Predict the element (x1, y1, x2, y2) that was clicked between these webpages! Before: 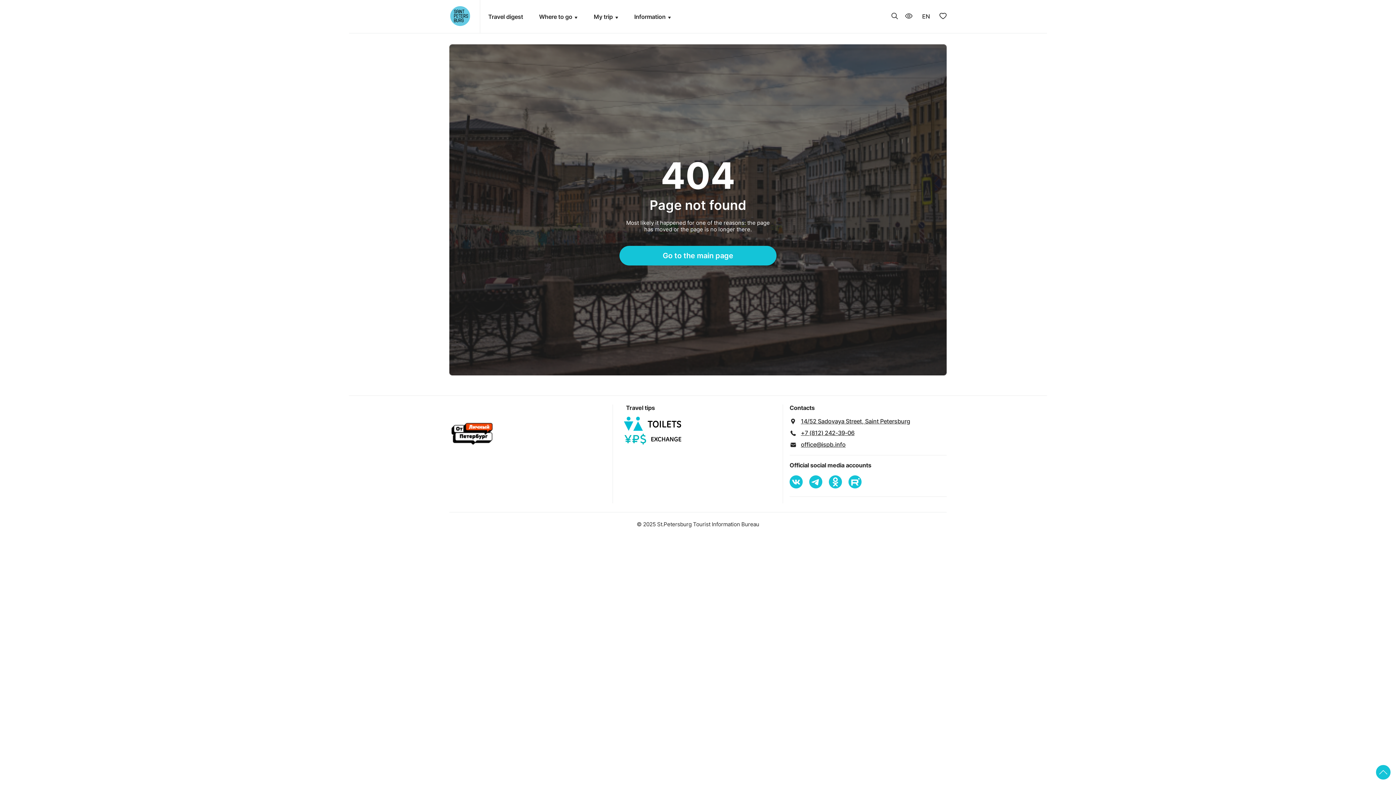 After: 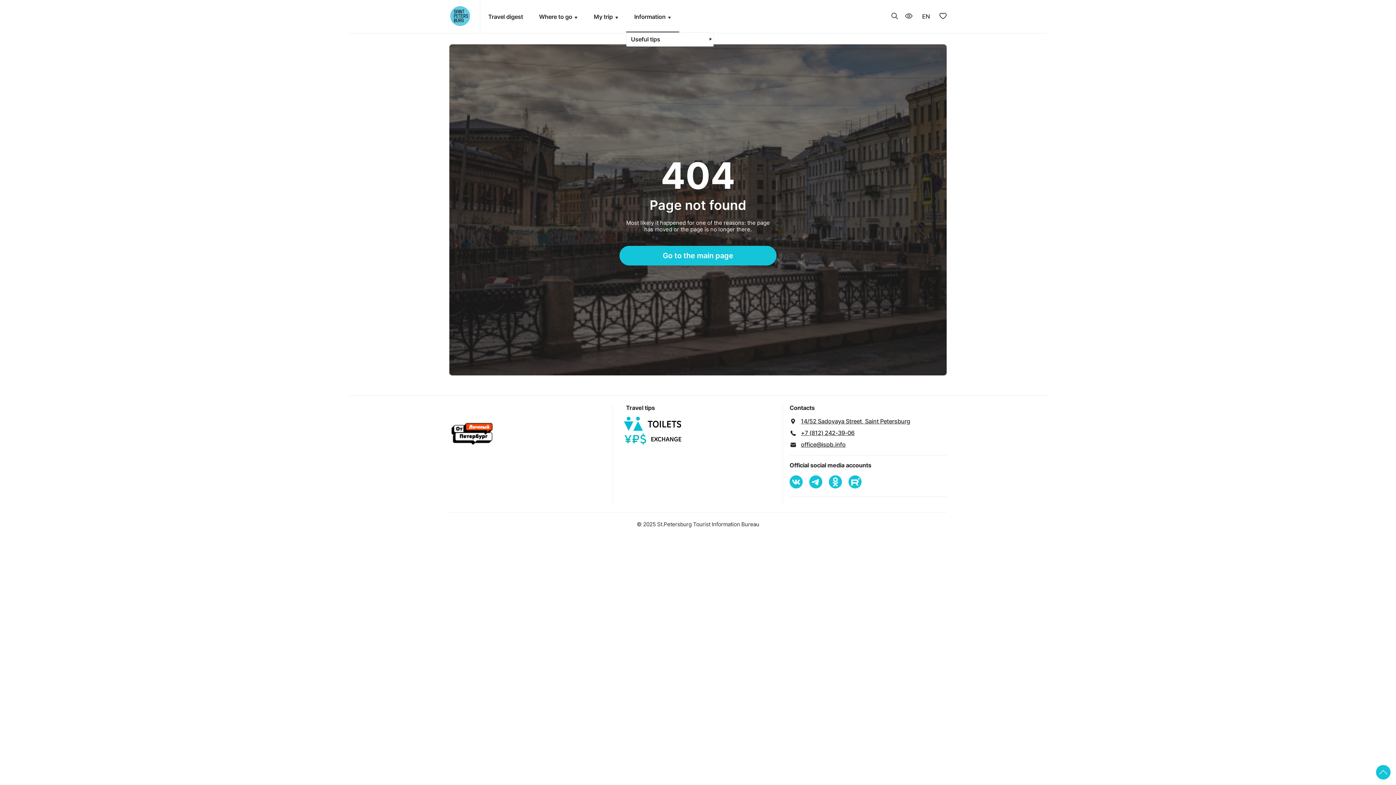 Action: label: Information bbox: (634, 1, 665, 31)